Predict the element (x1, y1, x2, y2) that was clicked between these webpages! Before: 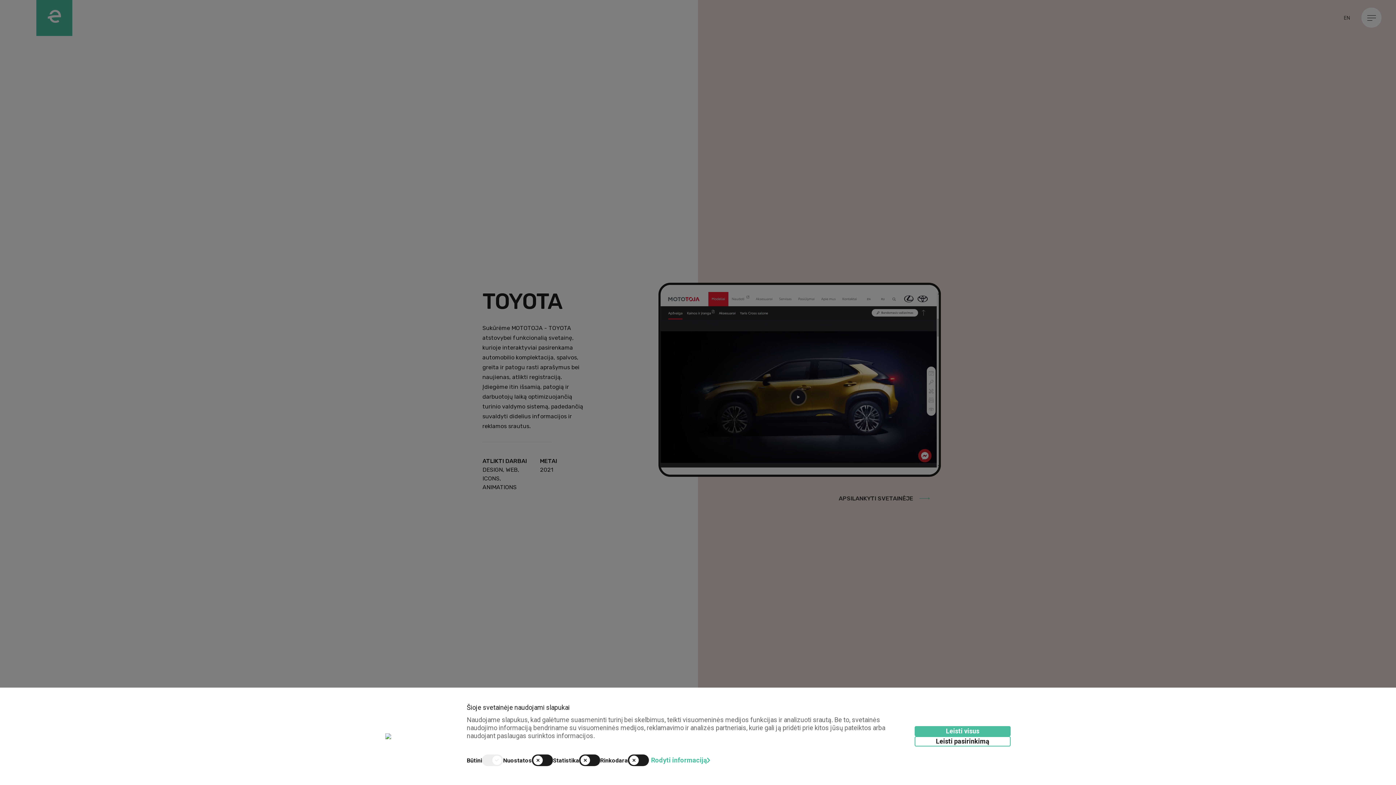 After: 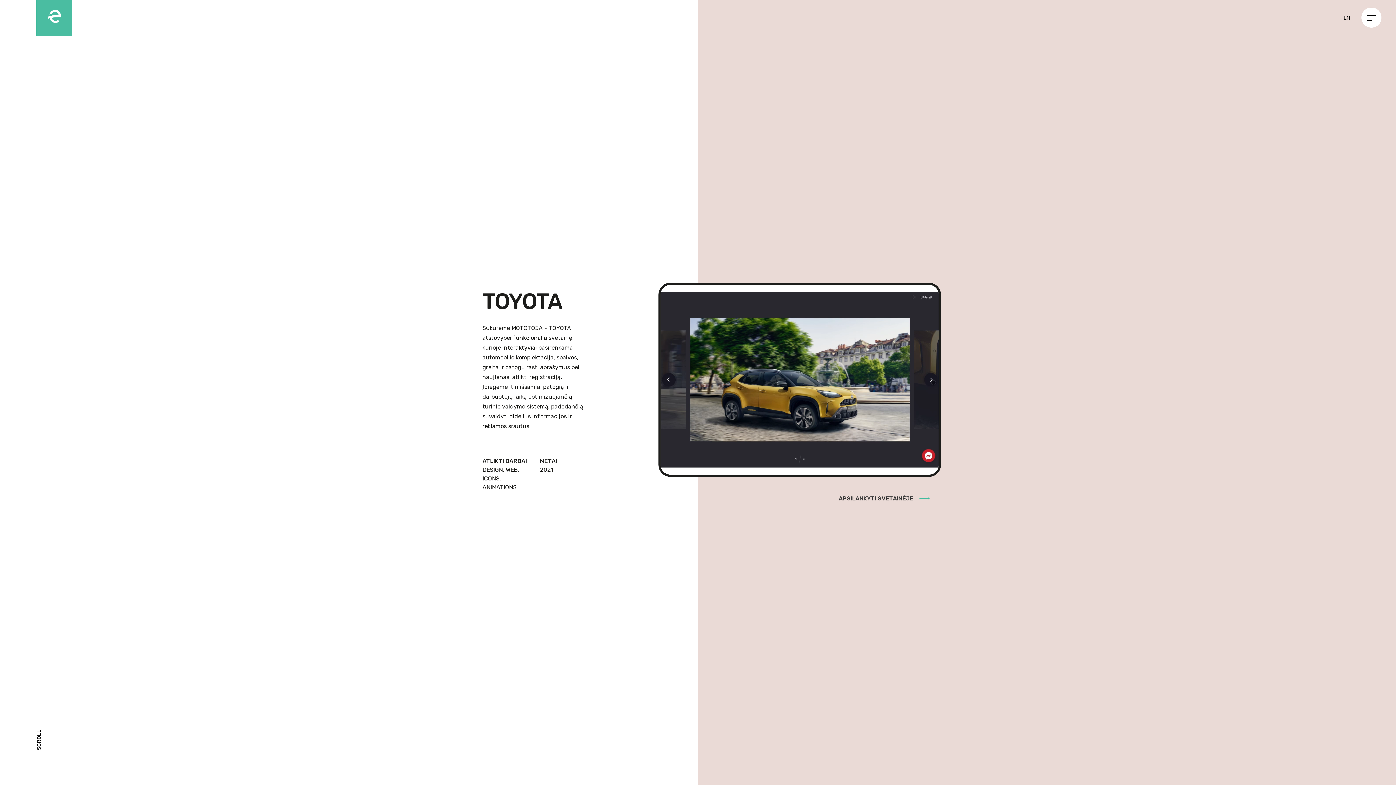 Action: bbox: (914, 736, 1010, 746) label: Leisti pasirinkimą